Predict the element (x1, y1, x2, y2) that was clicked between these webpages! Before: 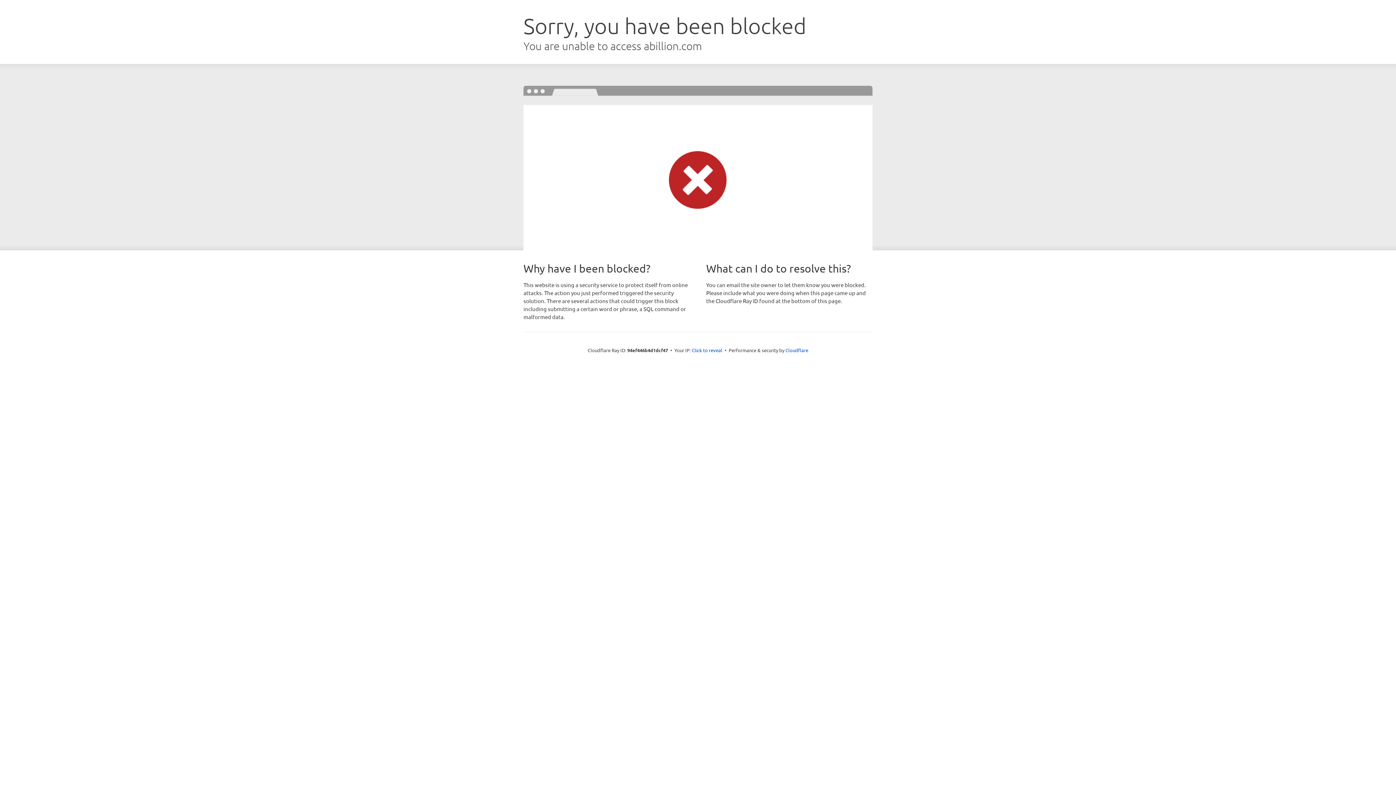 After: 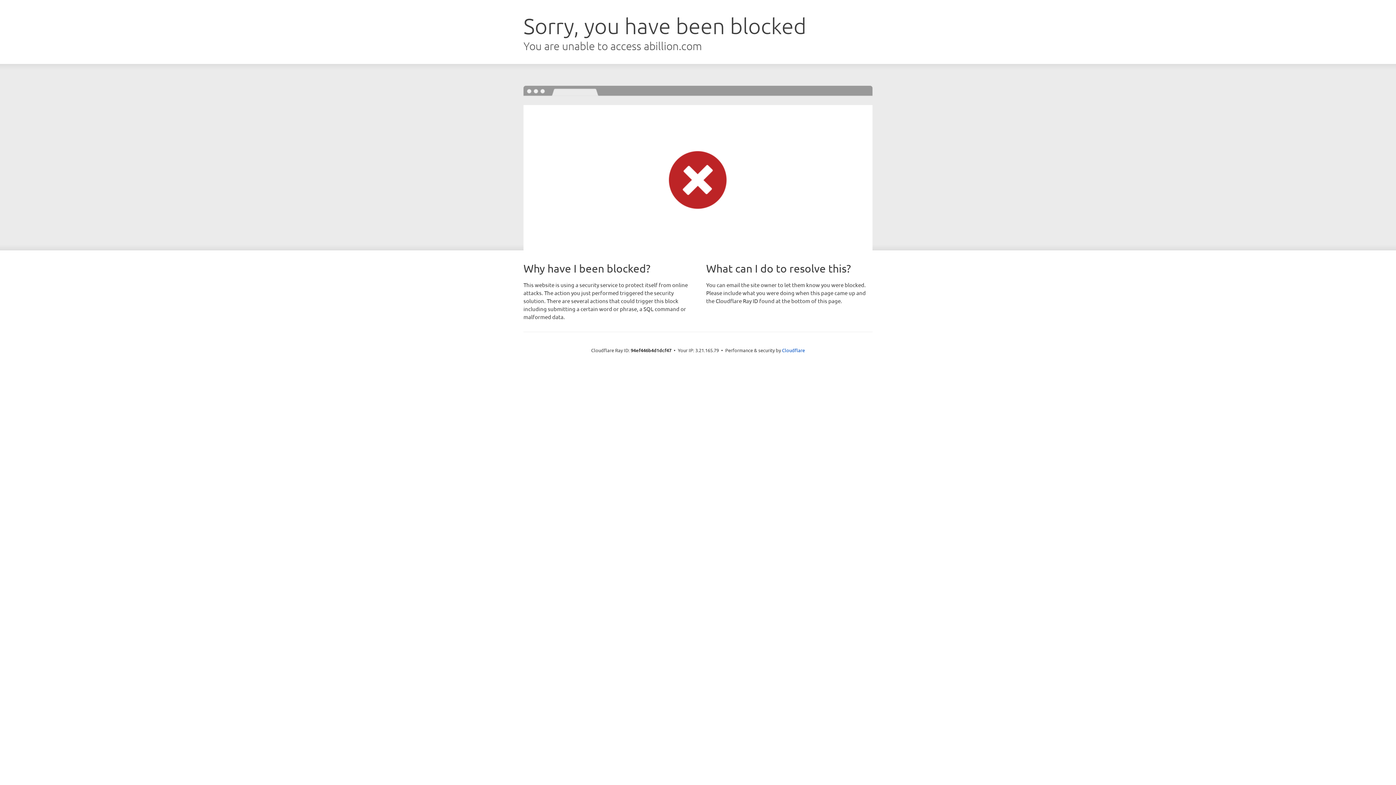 Action: bbox: (692, 346, 722, 353) label: Click to reveal